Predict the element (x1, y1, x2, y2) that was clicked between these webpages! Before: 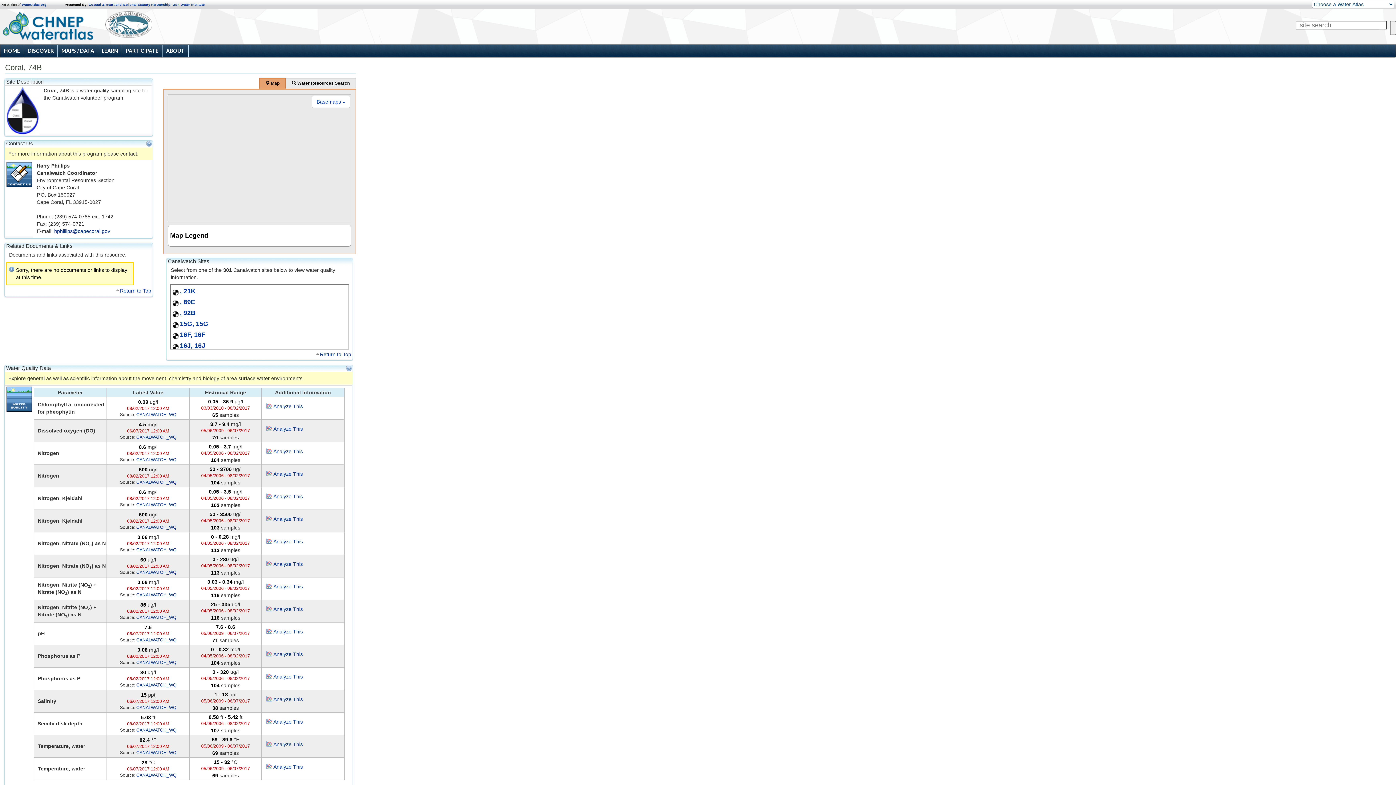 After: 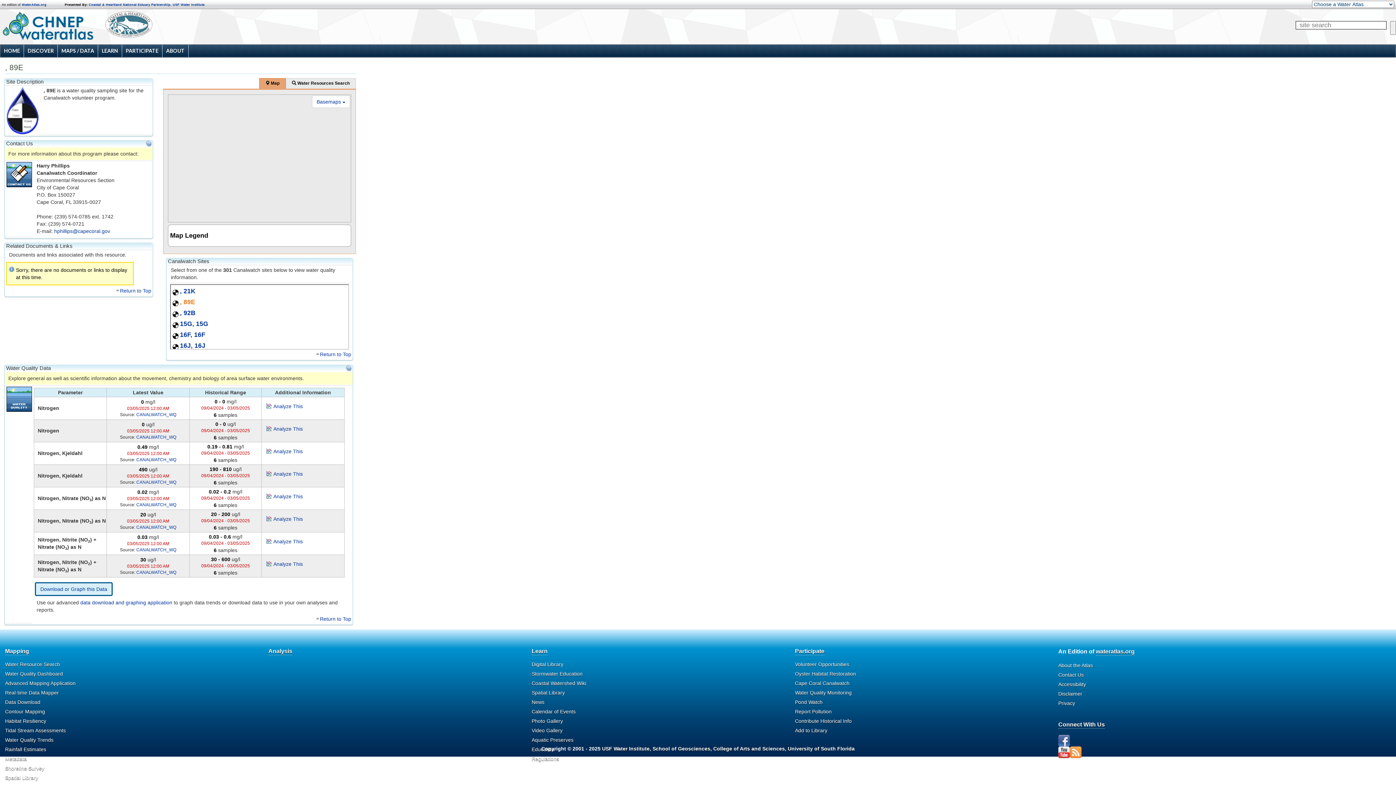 Action: bbox: (180, 298, 195, 305) label: , 89E